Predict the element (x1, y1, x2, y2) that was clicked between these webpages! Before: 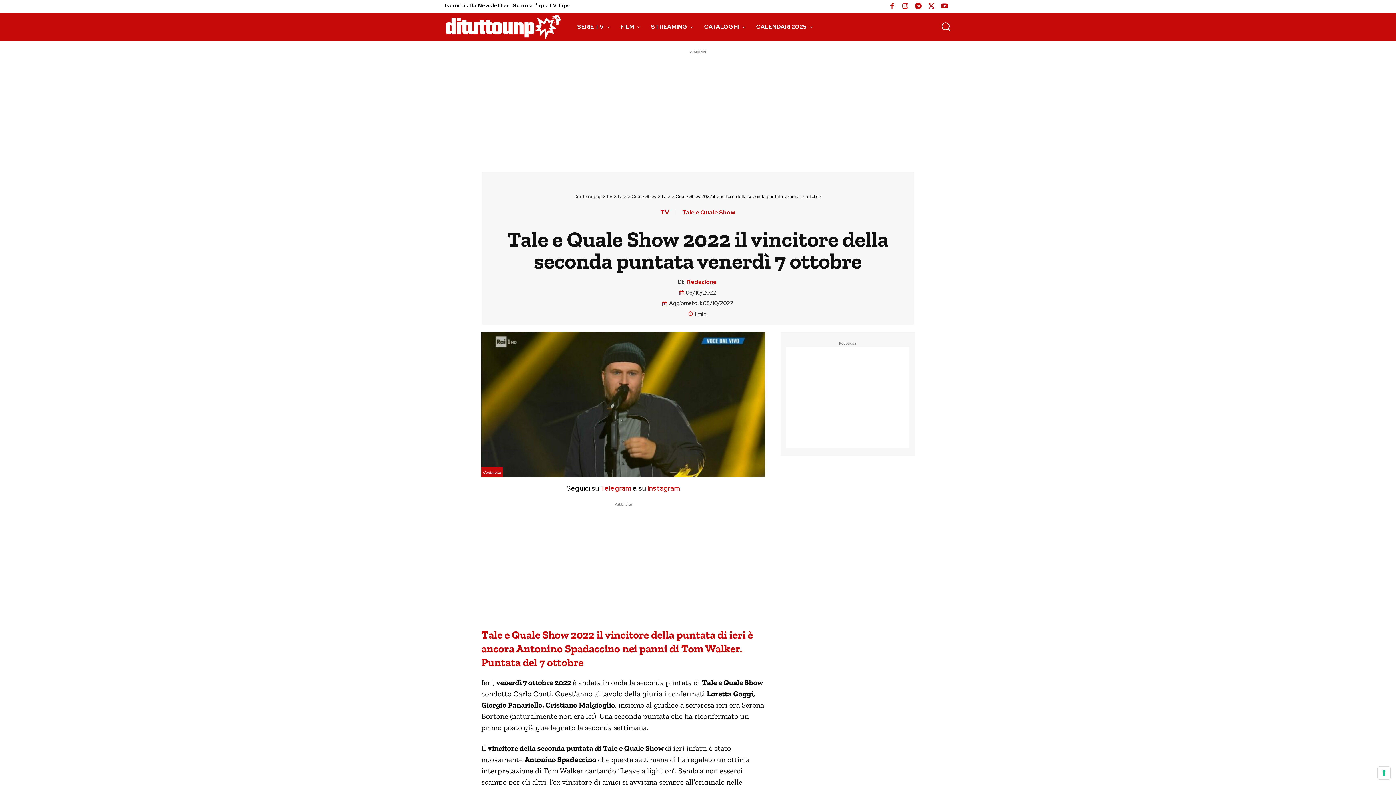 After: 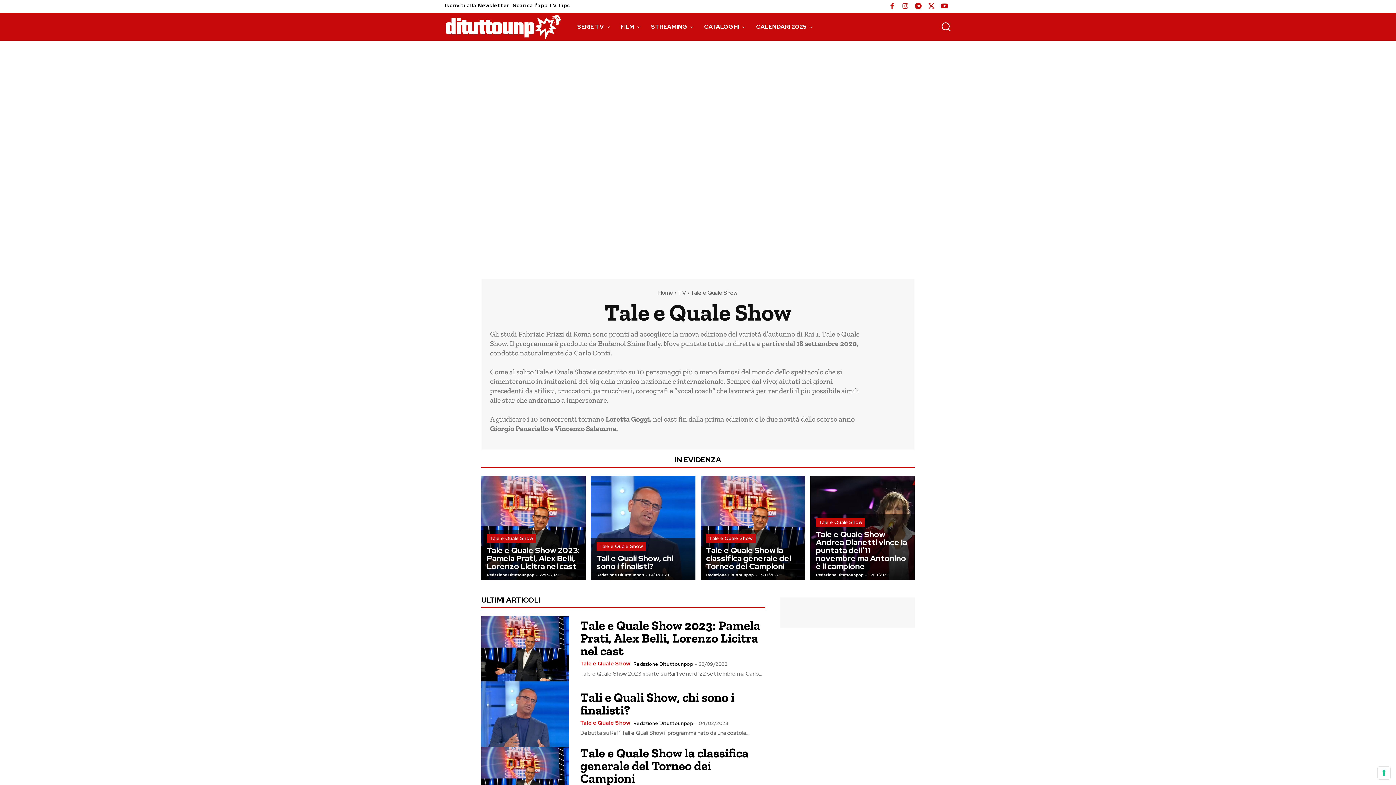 Action: bbox: (617, 193, 656, 199) label: Tale e Quale Show